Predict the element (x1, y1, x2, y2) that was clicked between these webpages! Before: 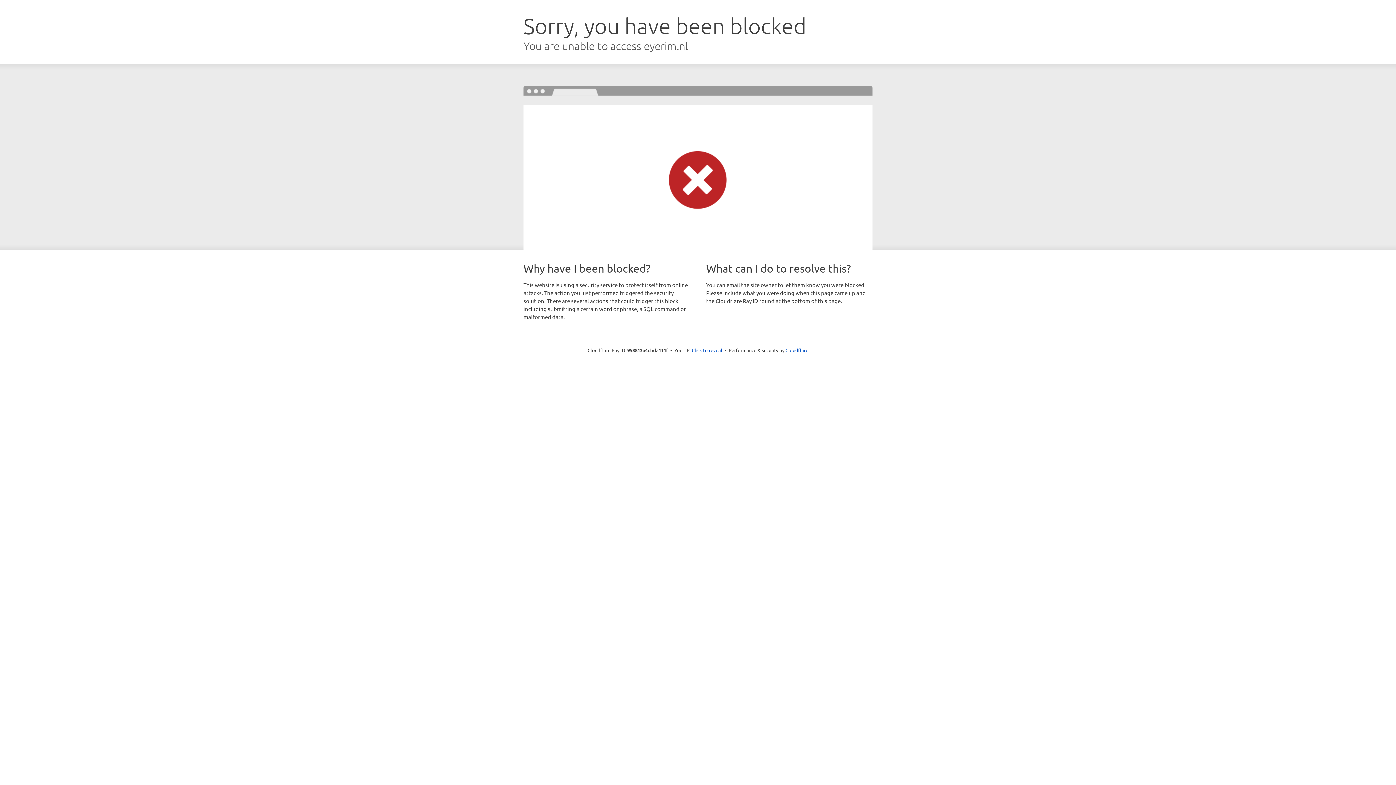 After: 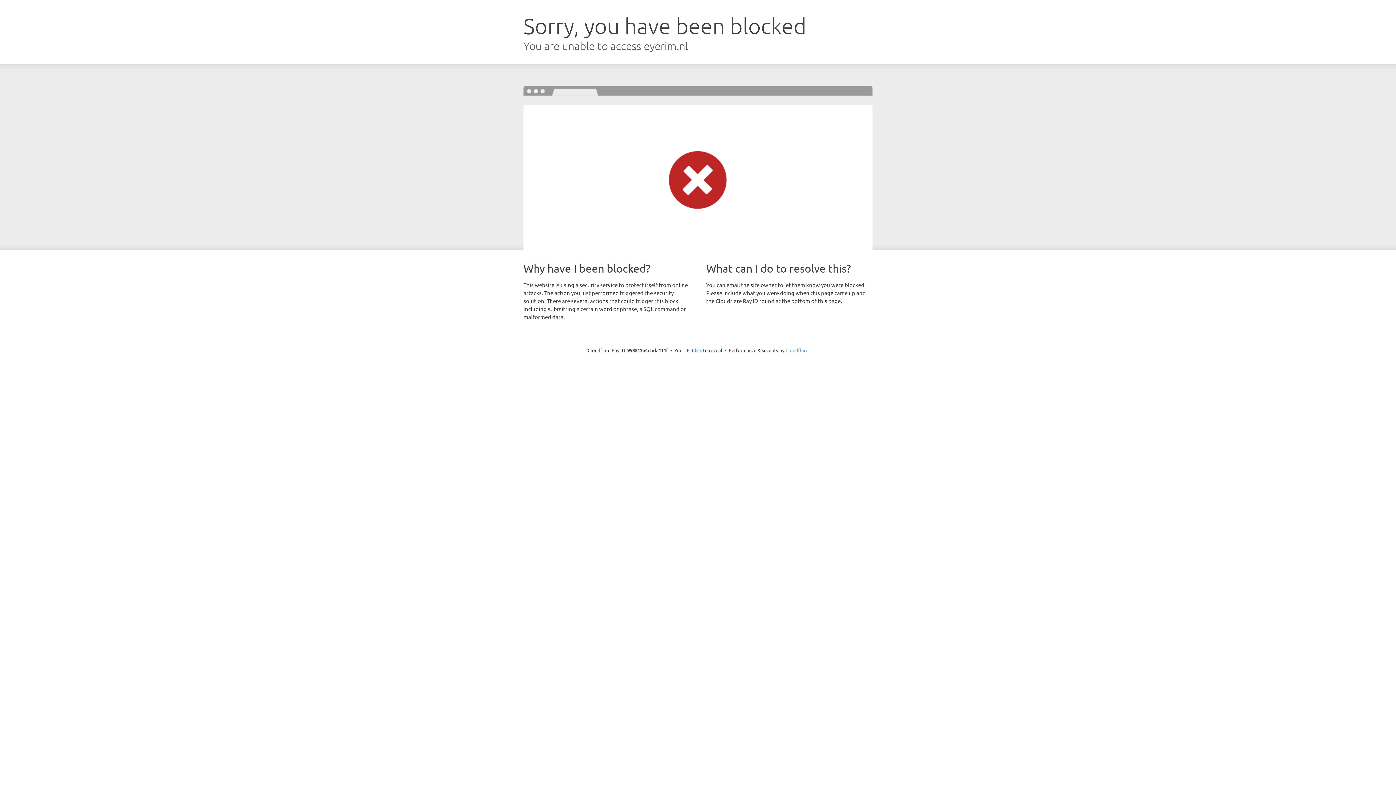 Action: bbox: (785, 347, 808, 353) label: Cloudflare